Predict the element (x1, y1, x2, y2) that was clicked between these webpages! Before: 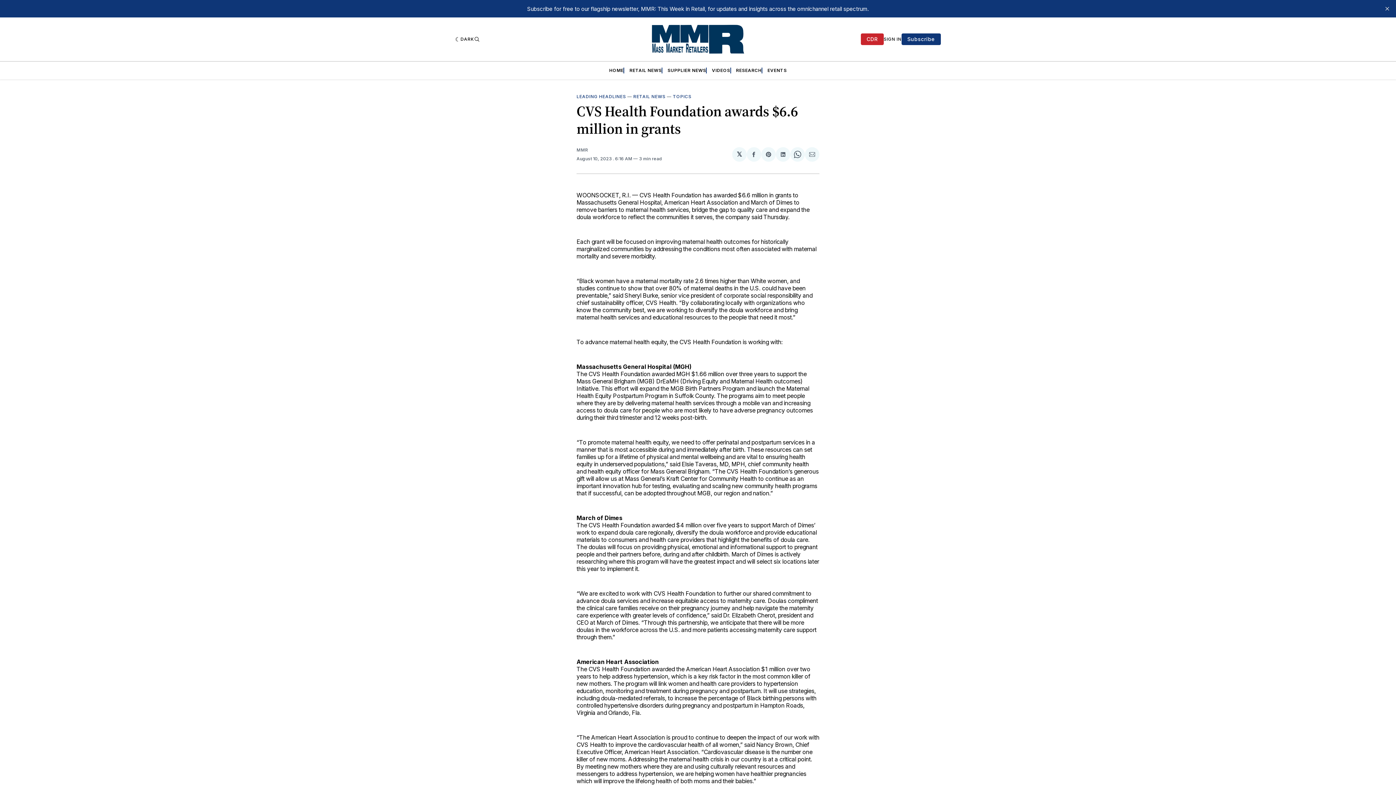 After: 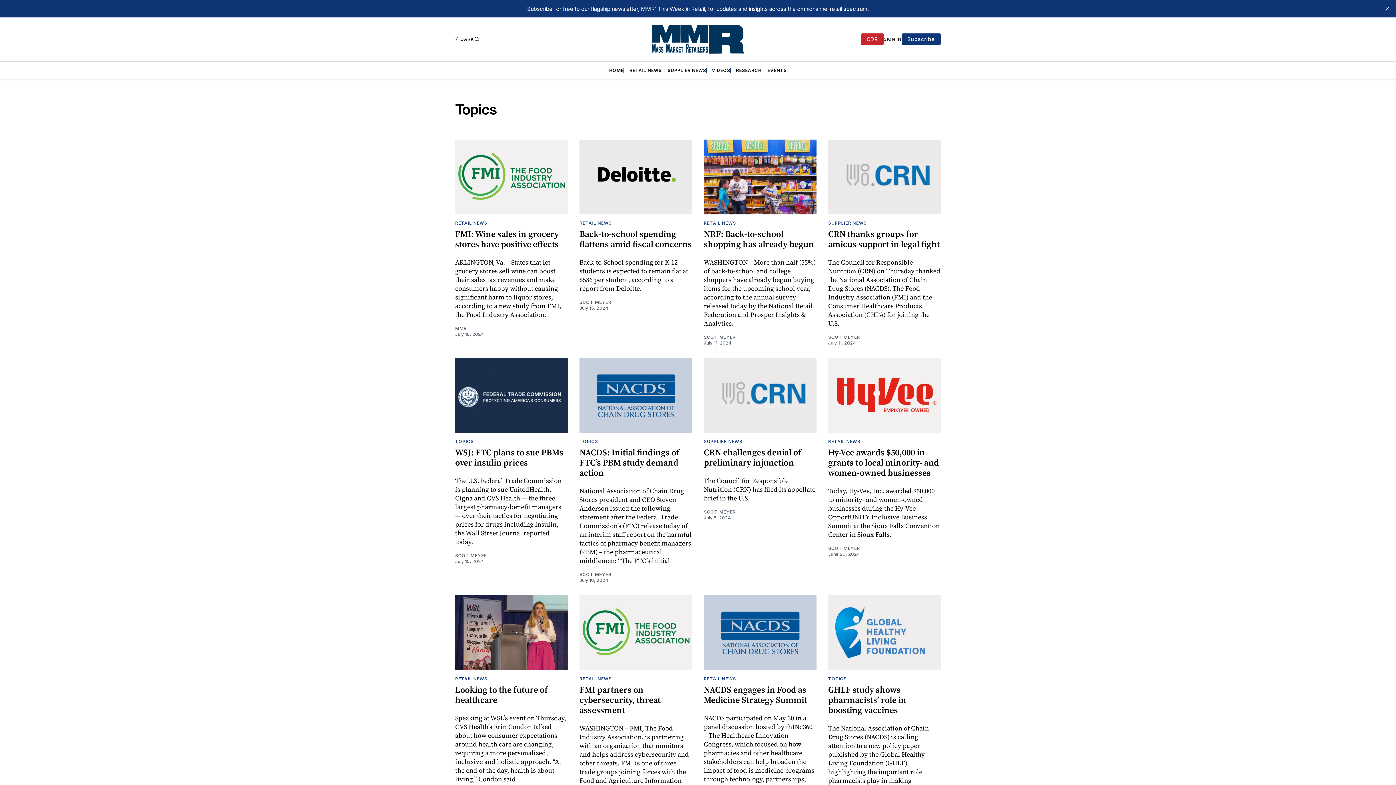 Action: bbox: (673, 93, 691, 99) label: TOPICS